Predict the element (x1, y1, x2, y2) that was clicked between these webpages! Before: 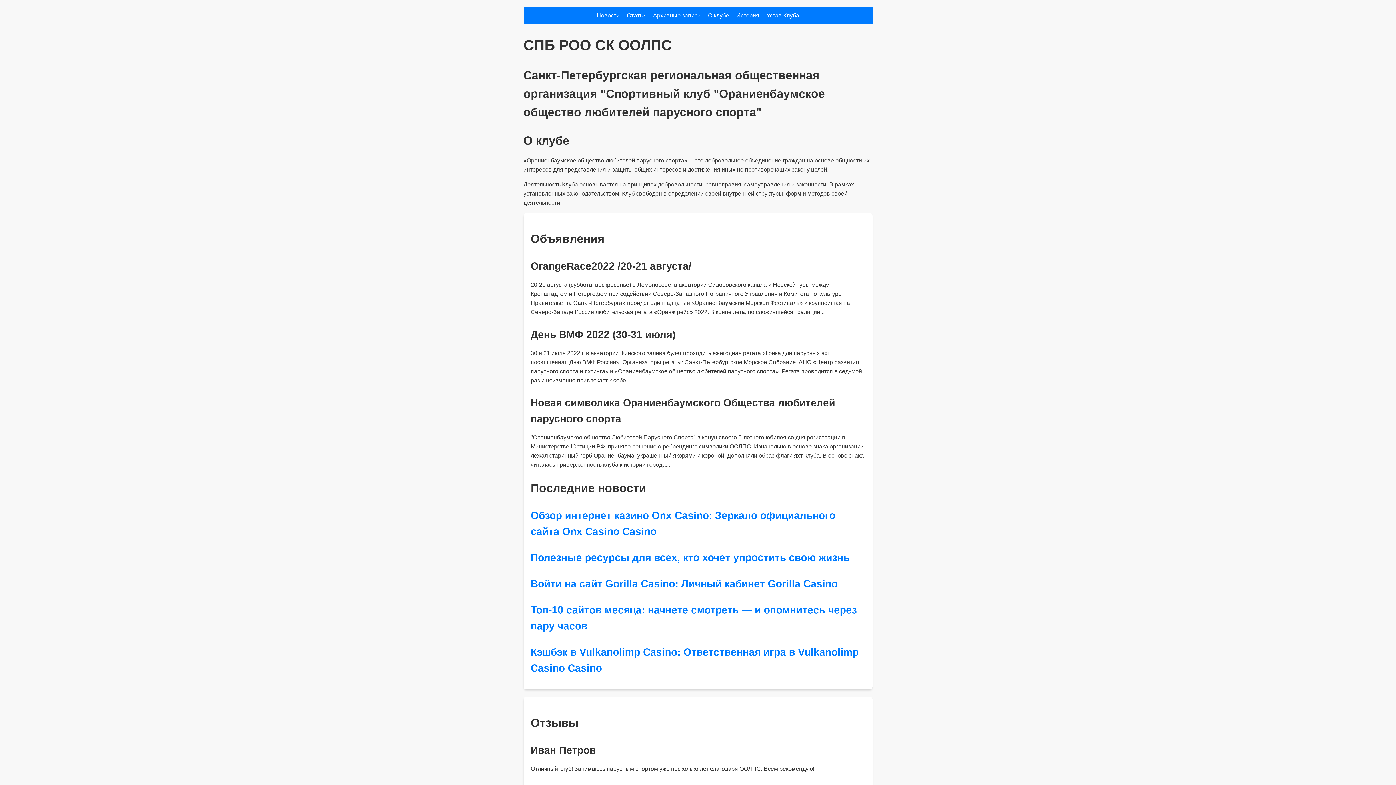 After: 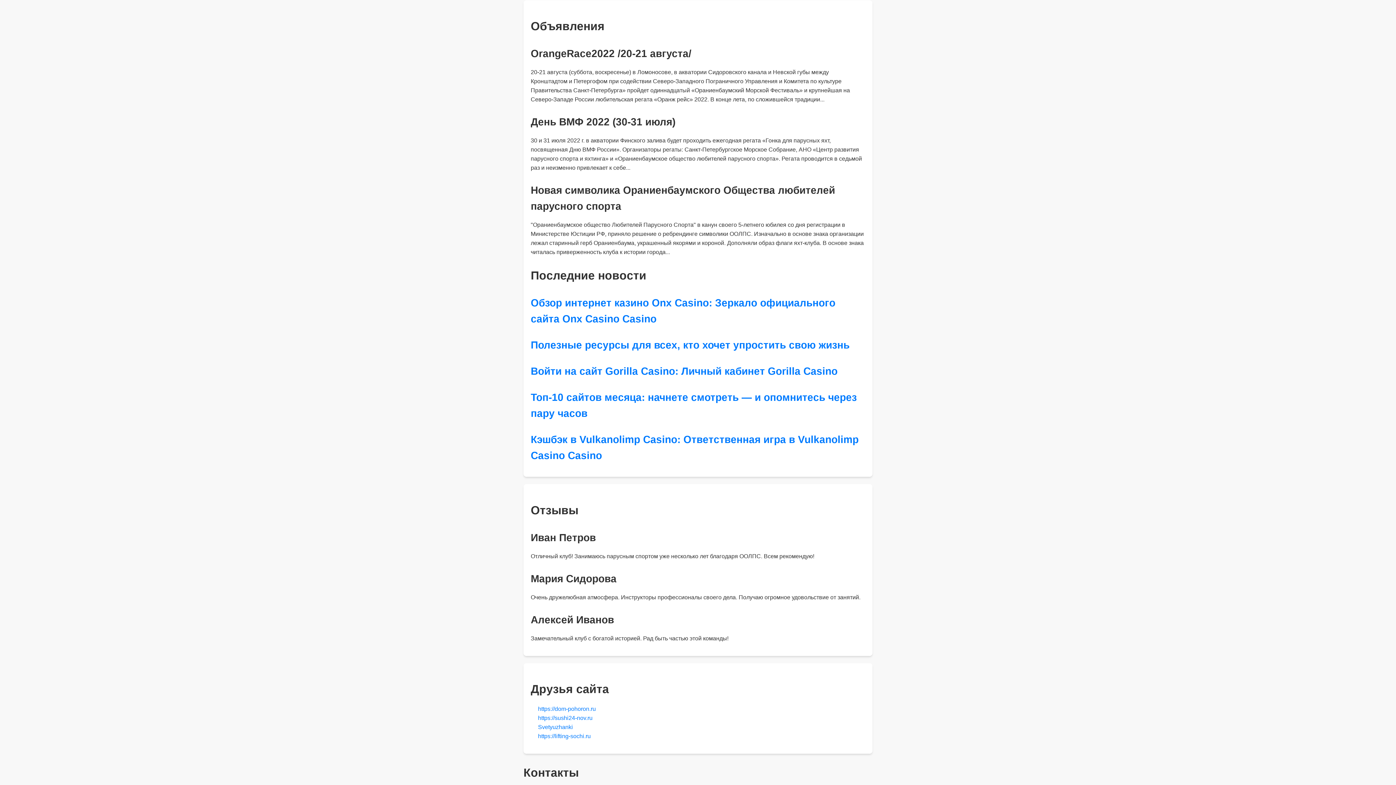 Action: bbox: (596, 12, 619, 18) label: Новости